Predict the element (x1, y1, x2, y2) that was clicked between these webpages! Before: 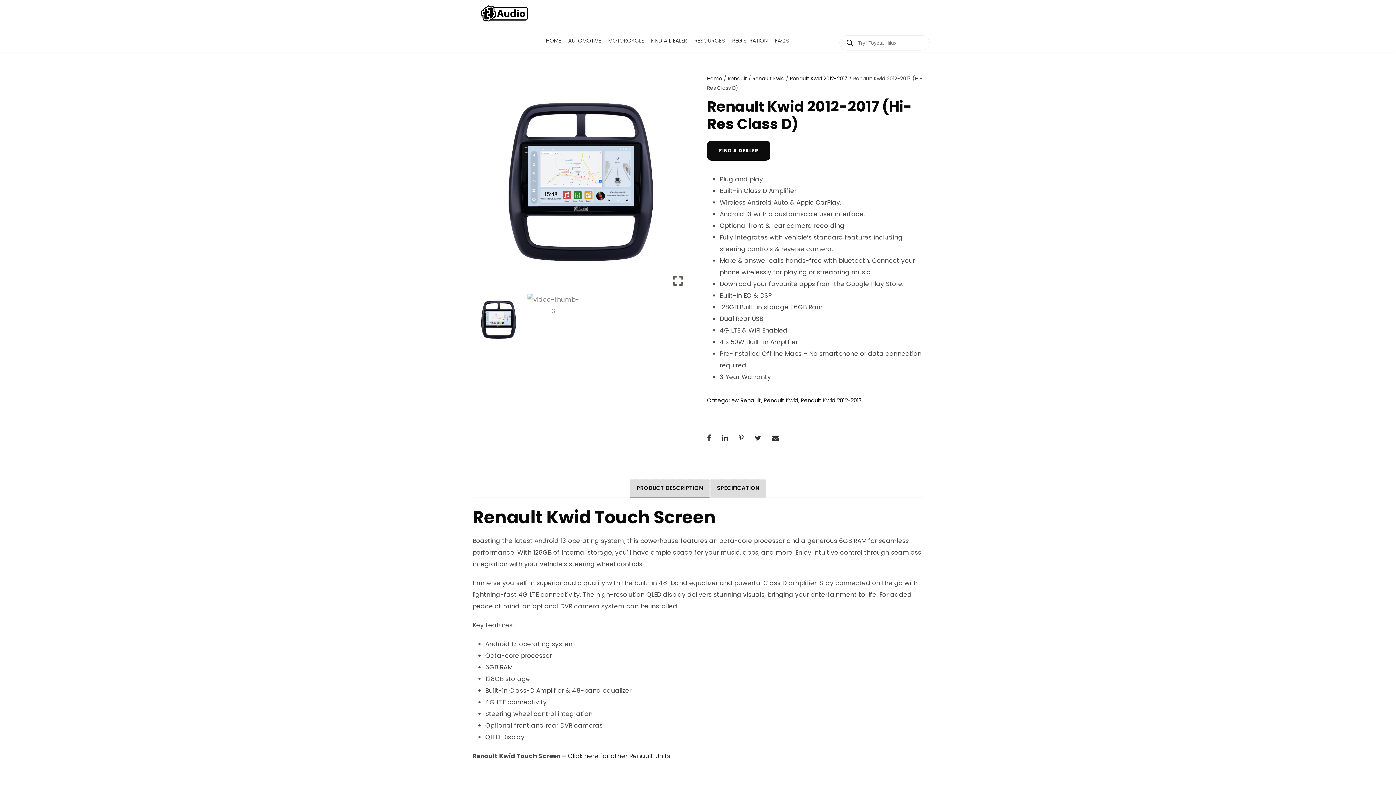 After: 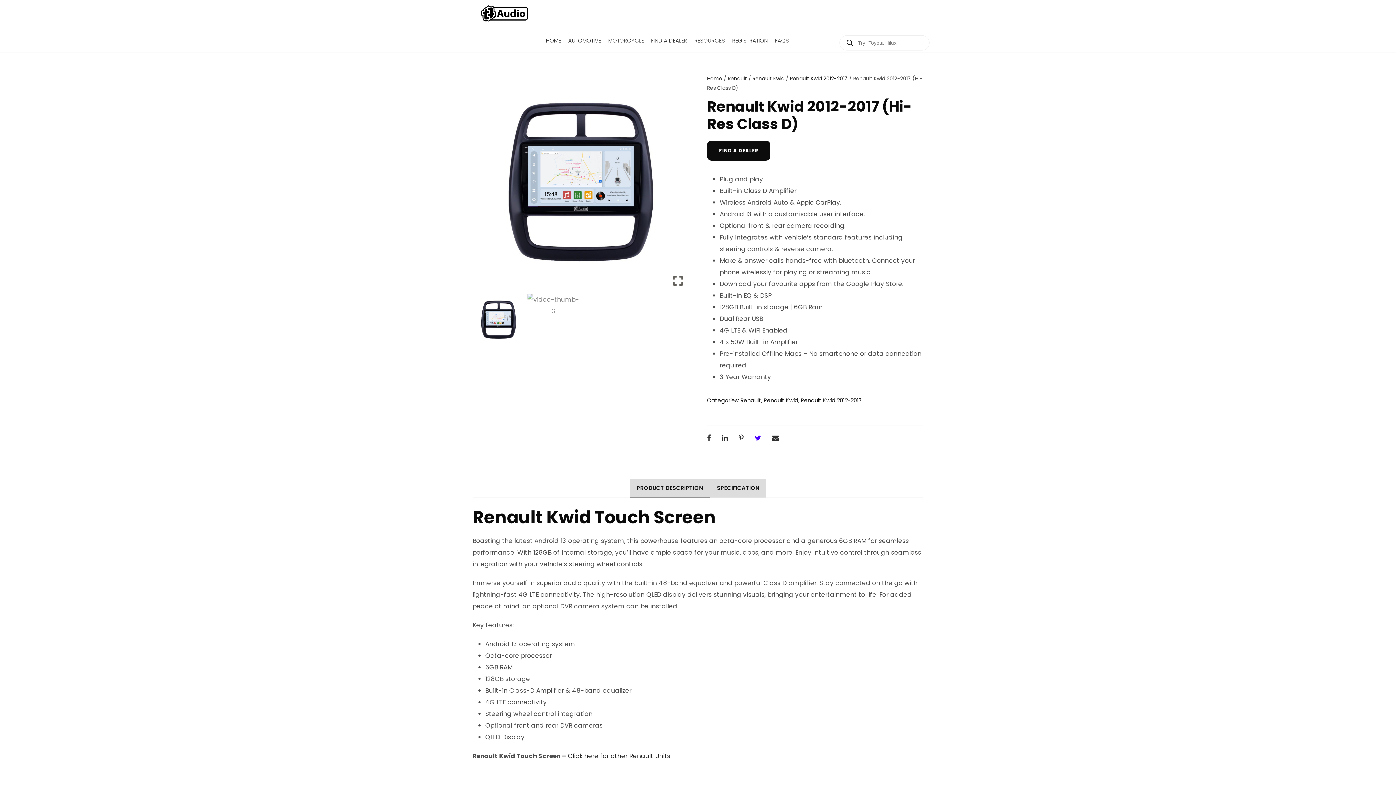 Action: bbox: (754, 433, 761, 443)